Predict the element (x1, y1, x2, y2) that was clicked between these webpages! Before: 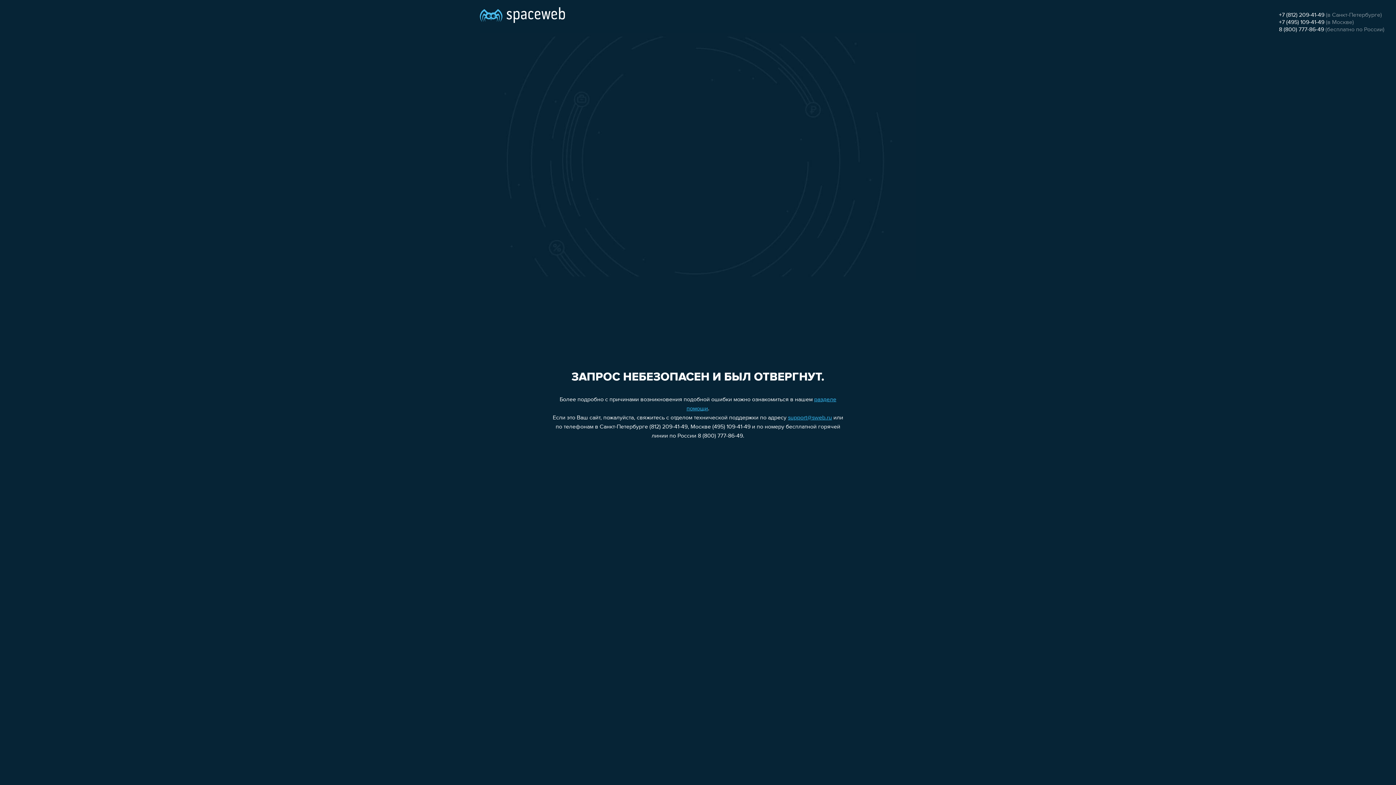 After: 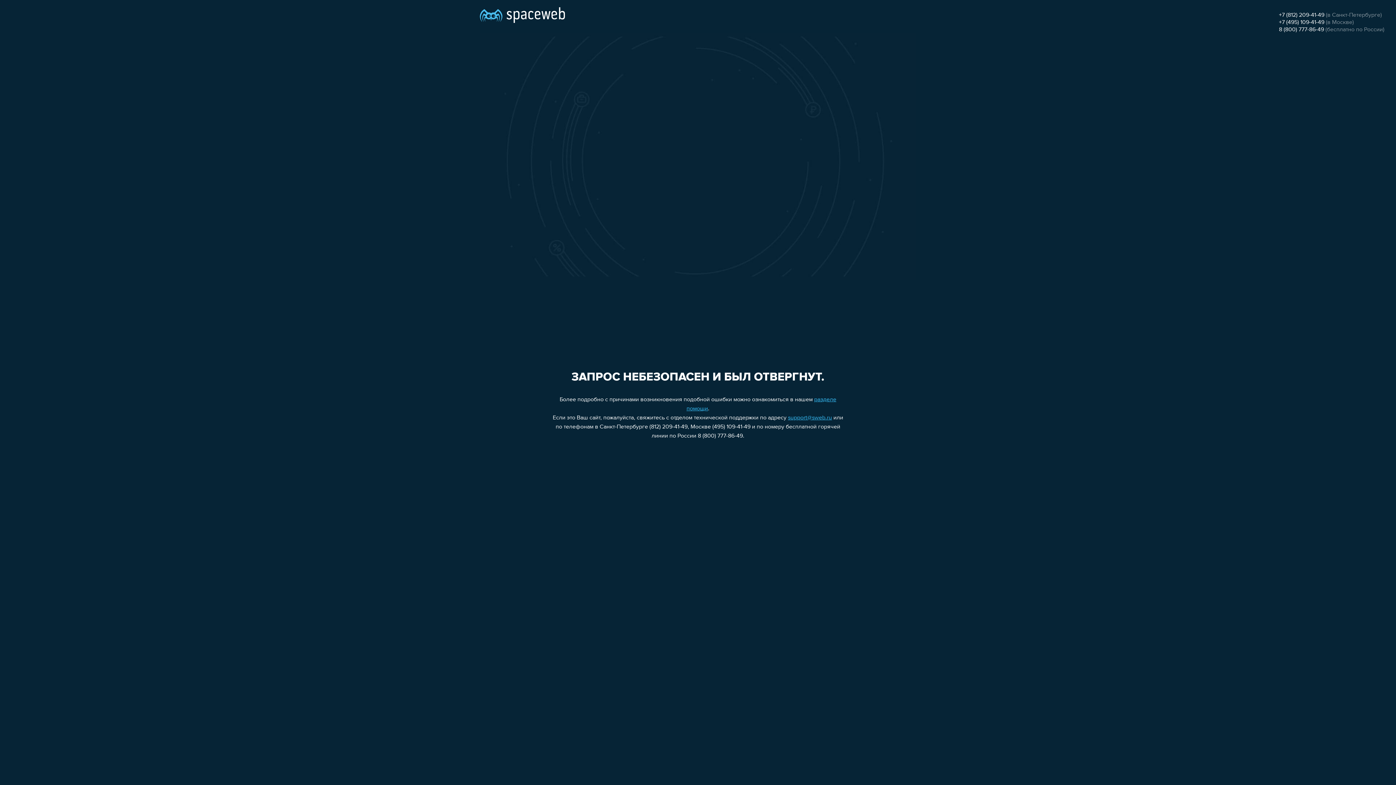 Action: bbox: (1279, 19, 1324, 25) label: +7 (495) 109-41-49